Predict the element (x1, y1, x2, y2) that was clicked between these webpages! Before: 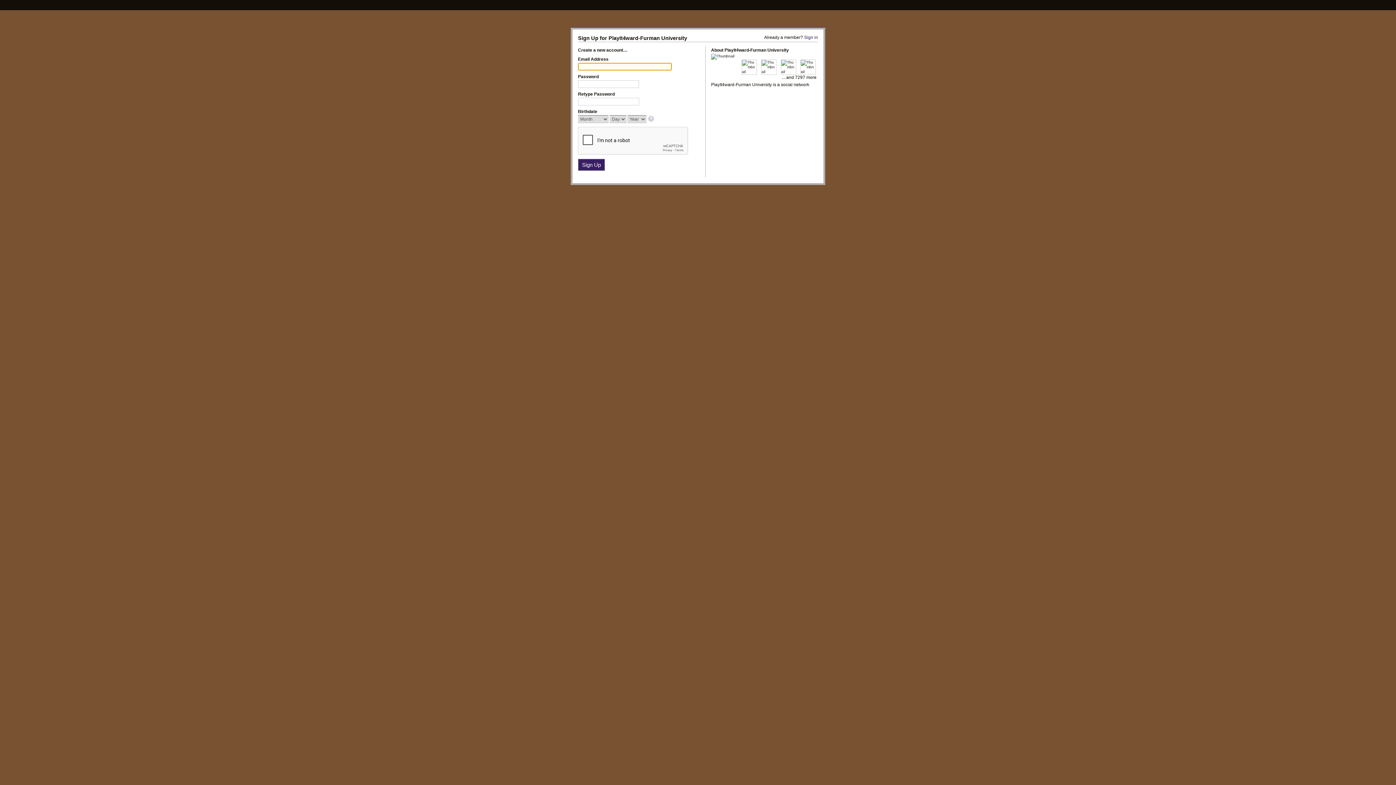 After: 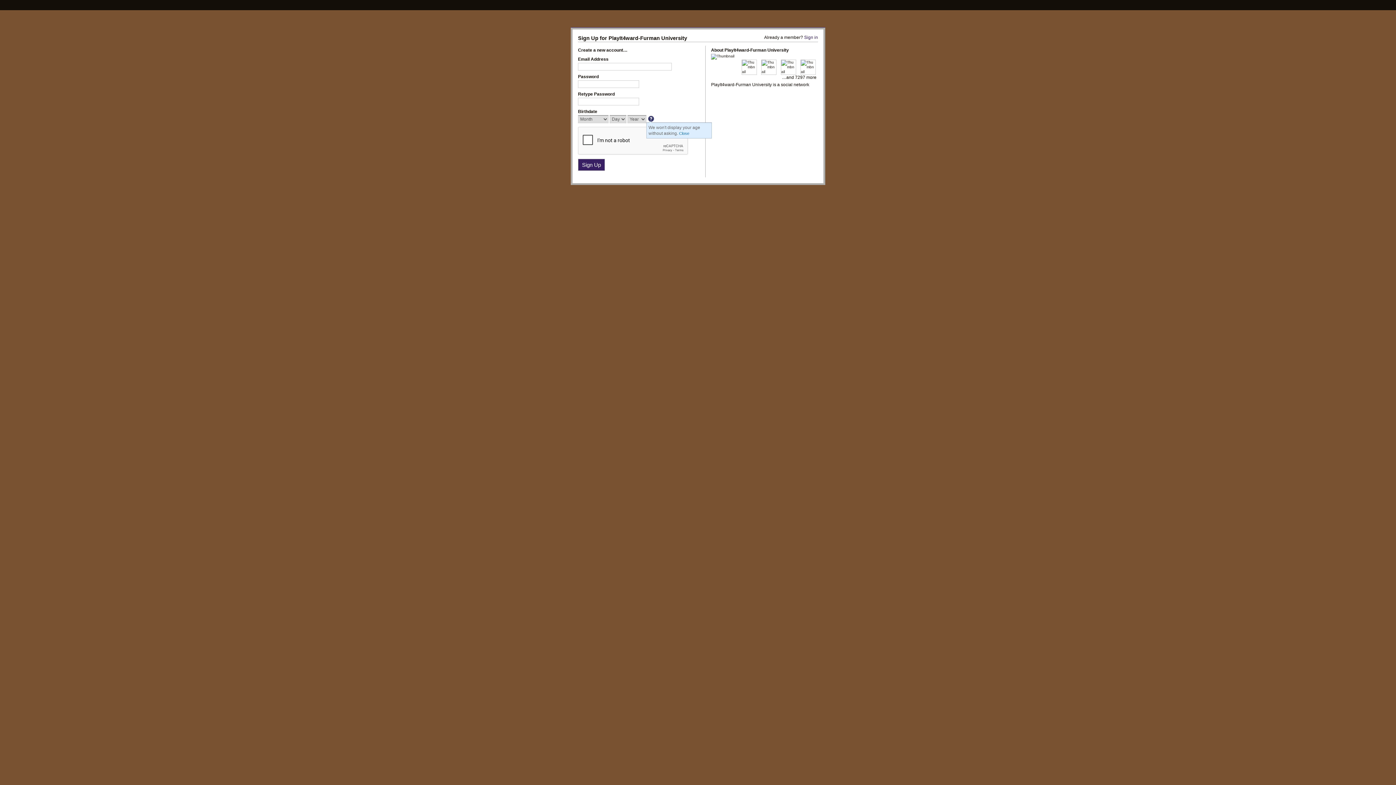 Action: bbox: (648, 116, 655, 122)